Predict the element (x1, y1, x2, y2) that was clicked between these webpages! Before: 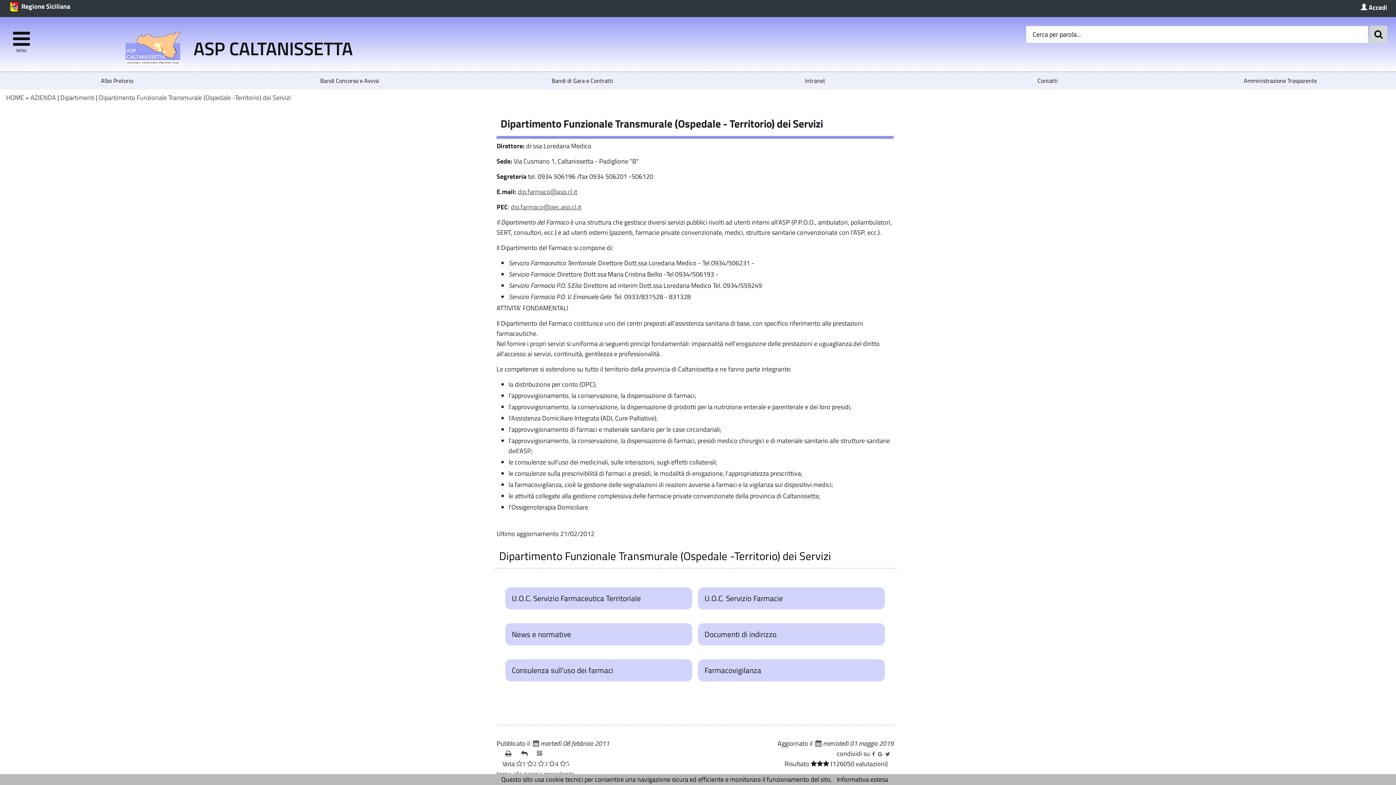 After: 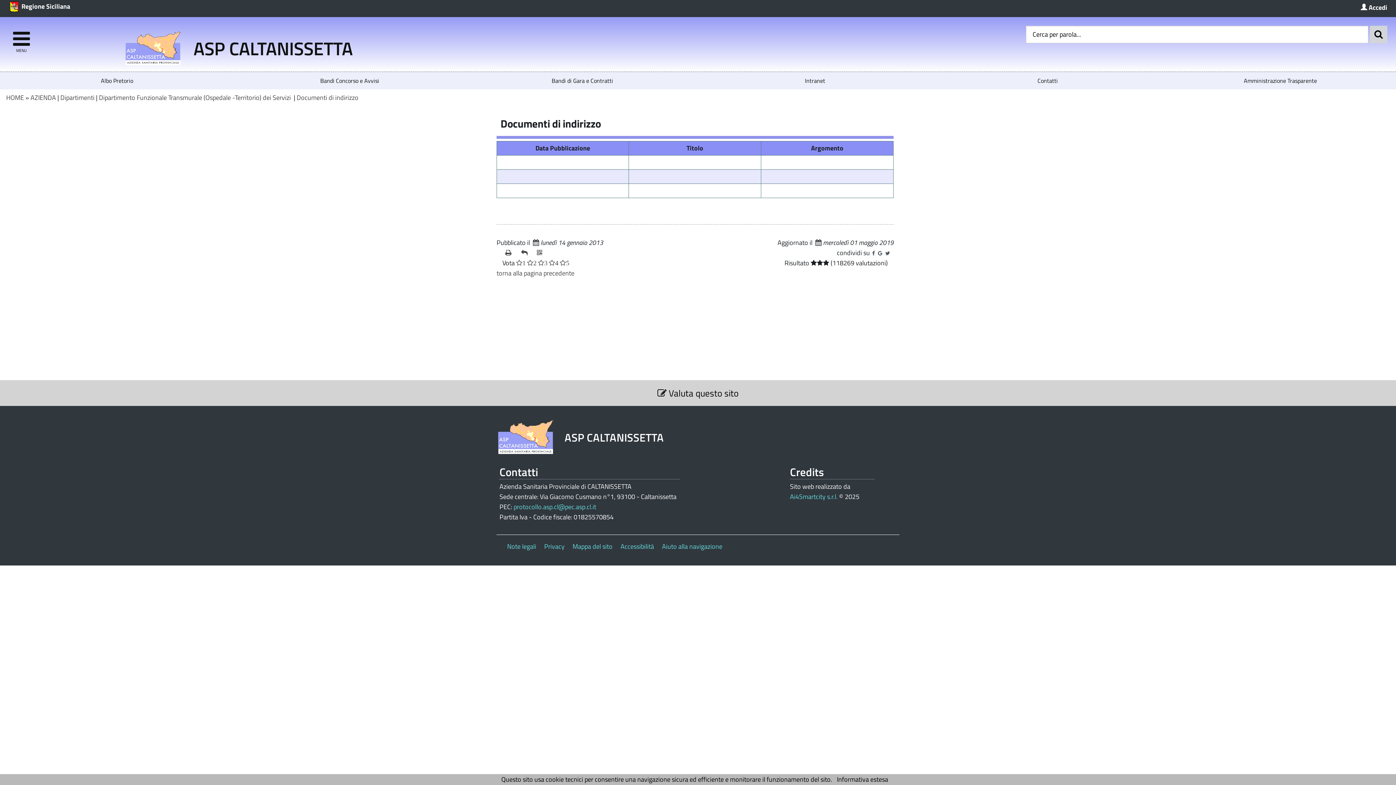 Action: bbox: (698, 623, 885, 645) label: Documenti di indirizzo